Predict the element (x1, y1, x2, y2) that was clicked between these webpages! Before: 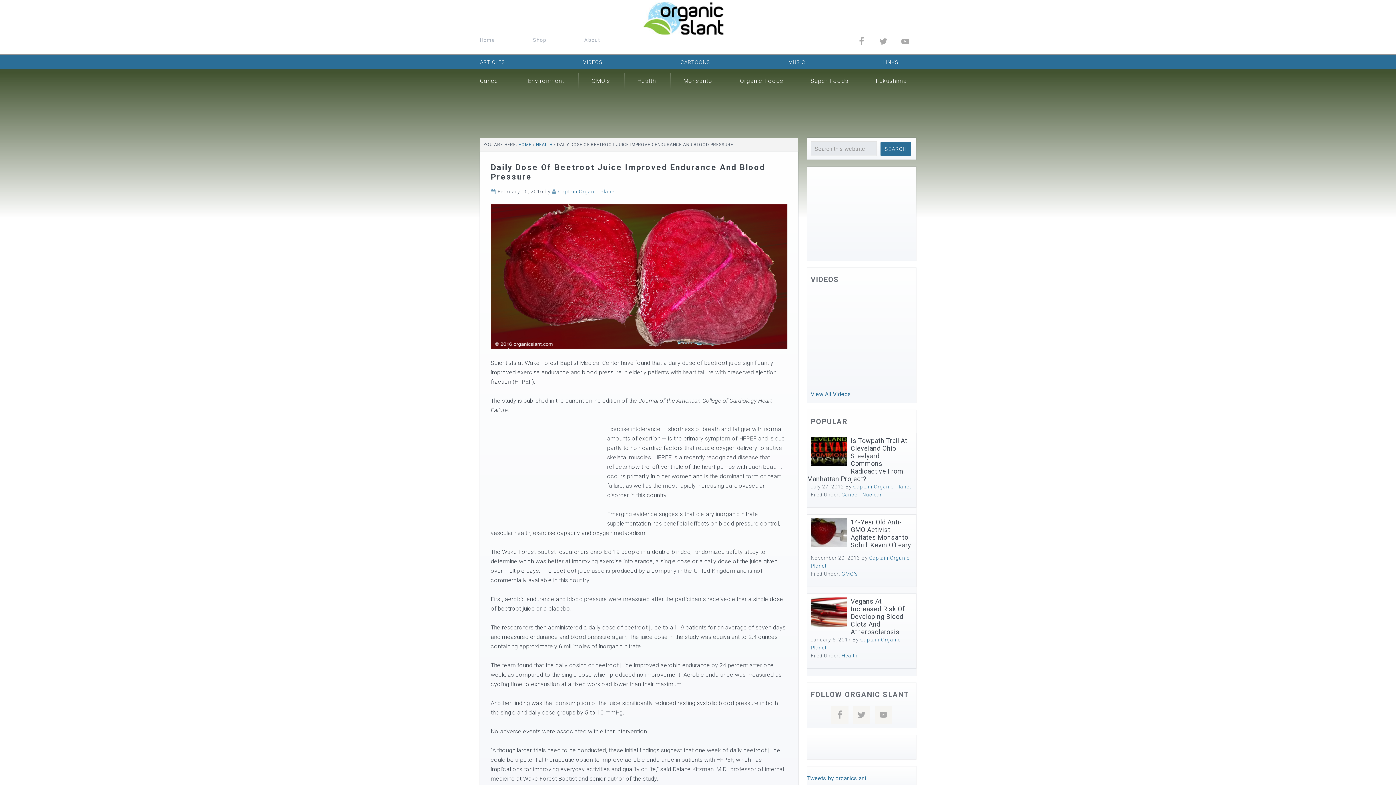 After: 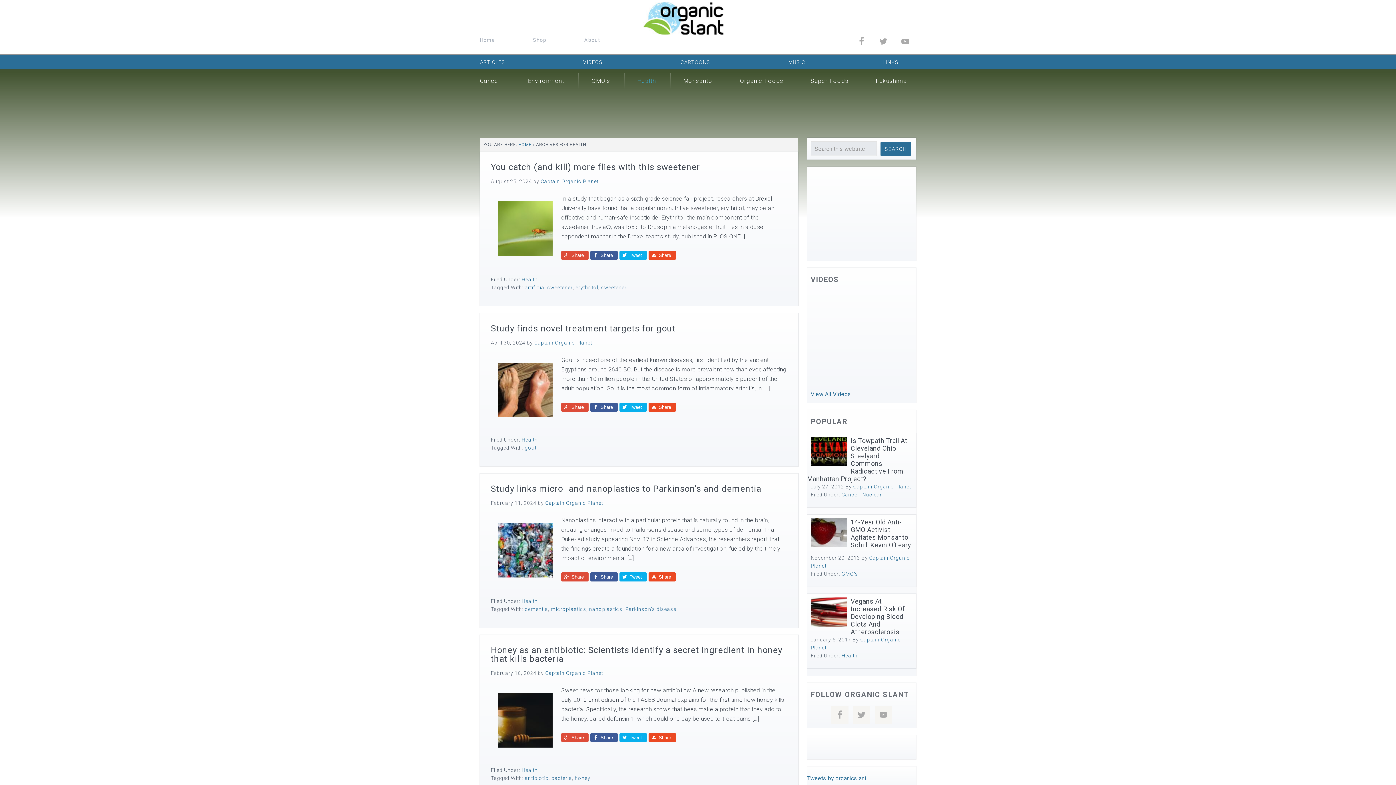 Action: label: Health bbox: (841, 653, 857, 658)